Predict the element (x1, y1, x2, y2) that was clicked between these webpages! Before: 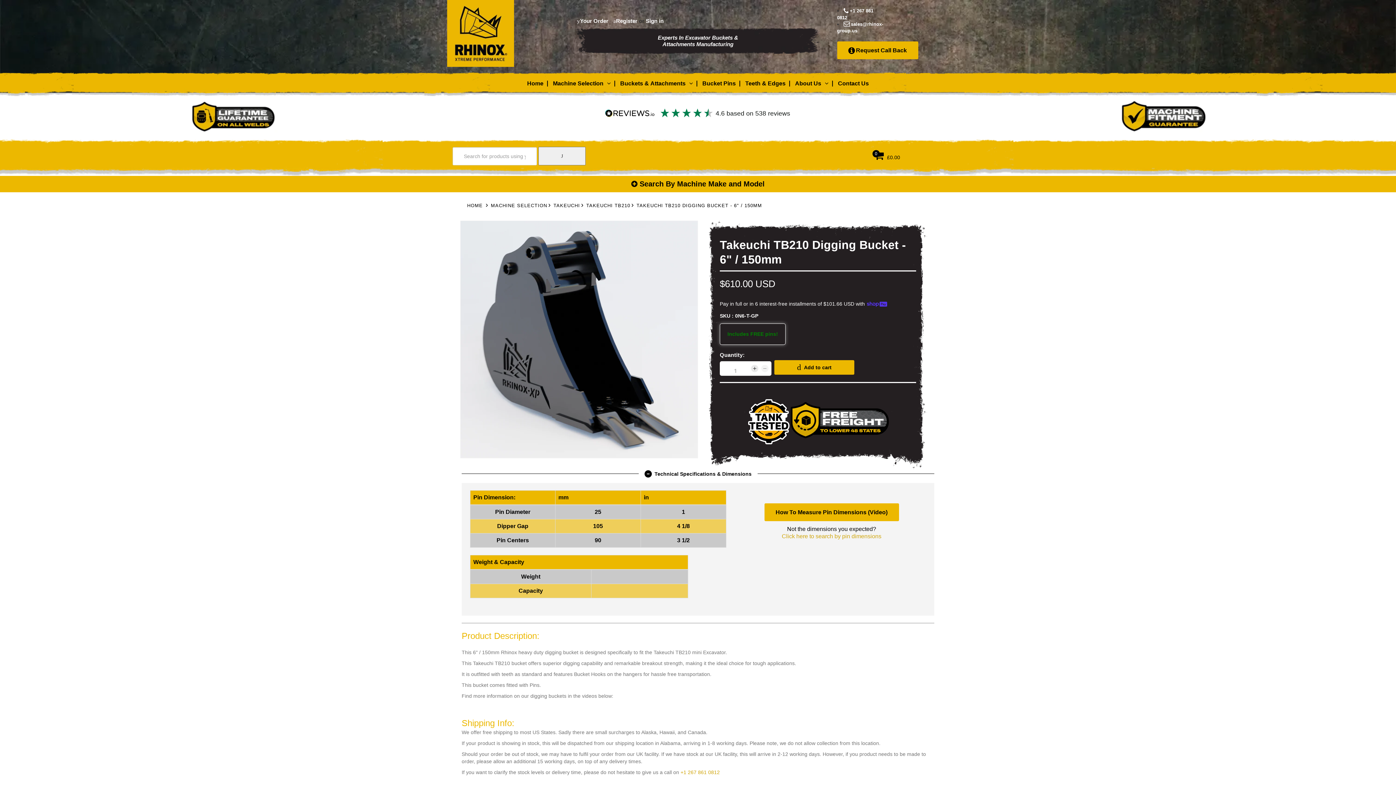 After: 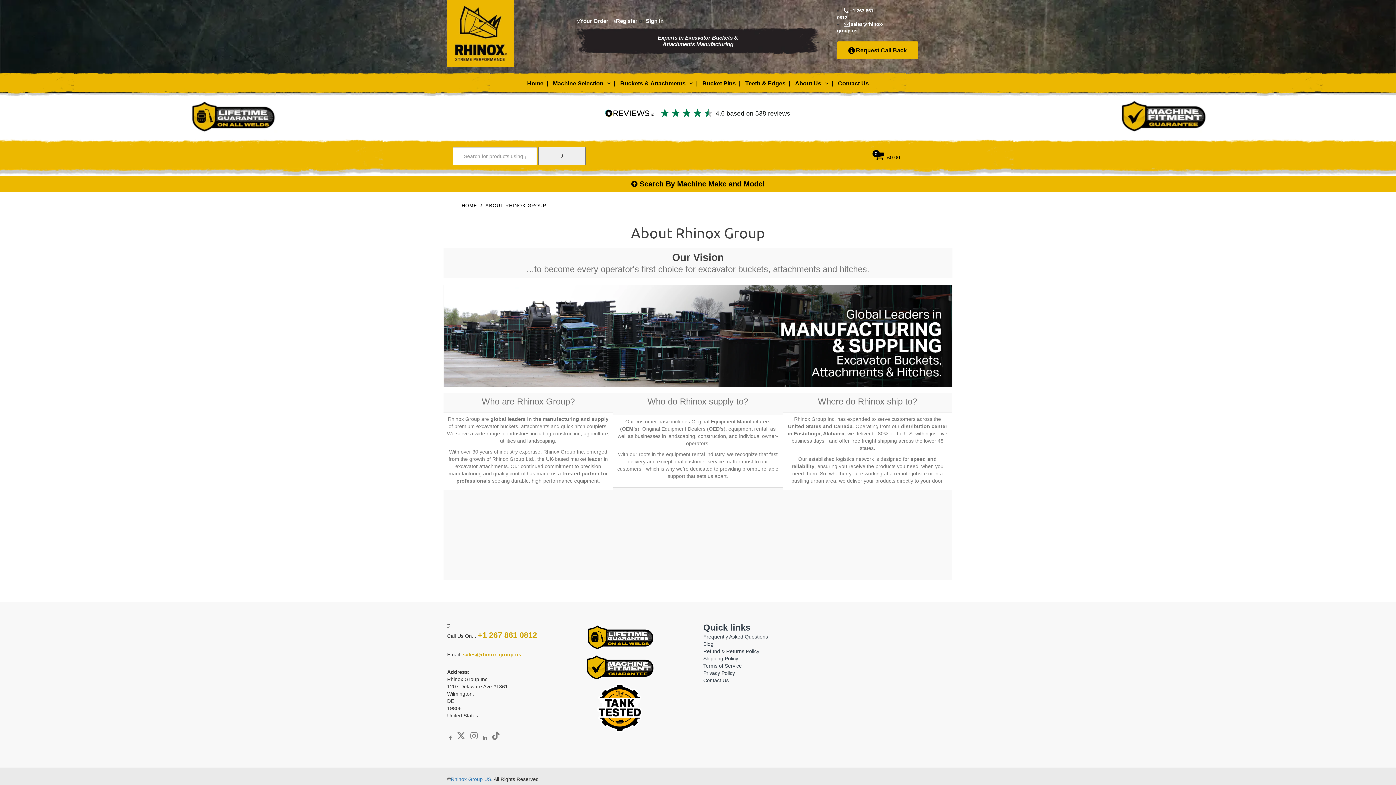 Action: bbox: (791, 76, 832, 91) label: About Us 